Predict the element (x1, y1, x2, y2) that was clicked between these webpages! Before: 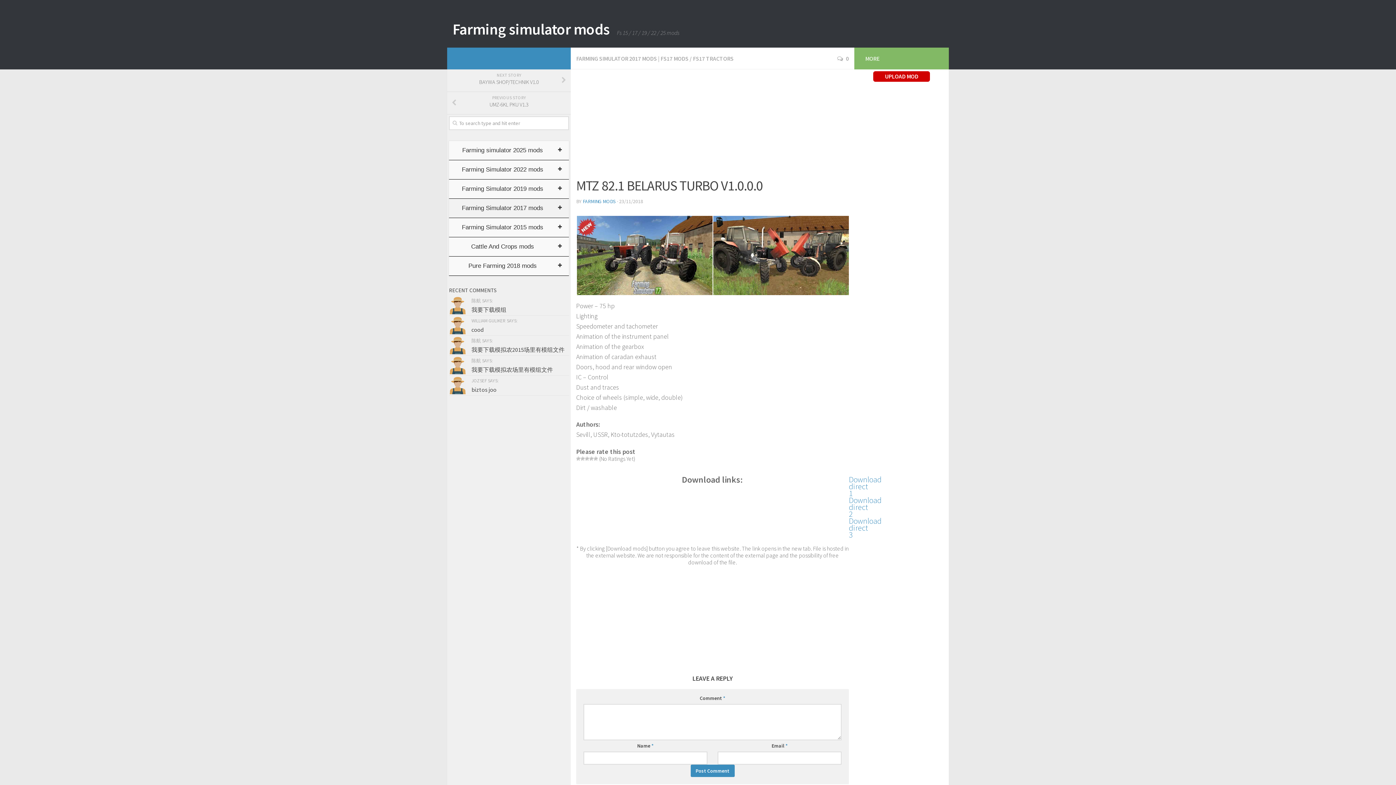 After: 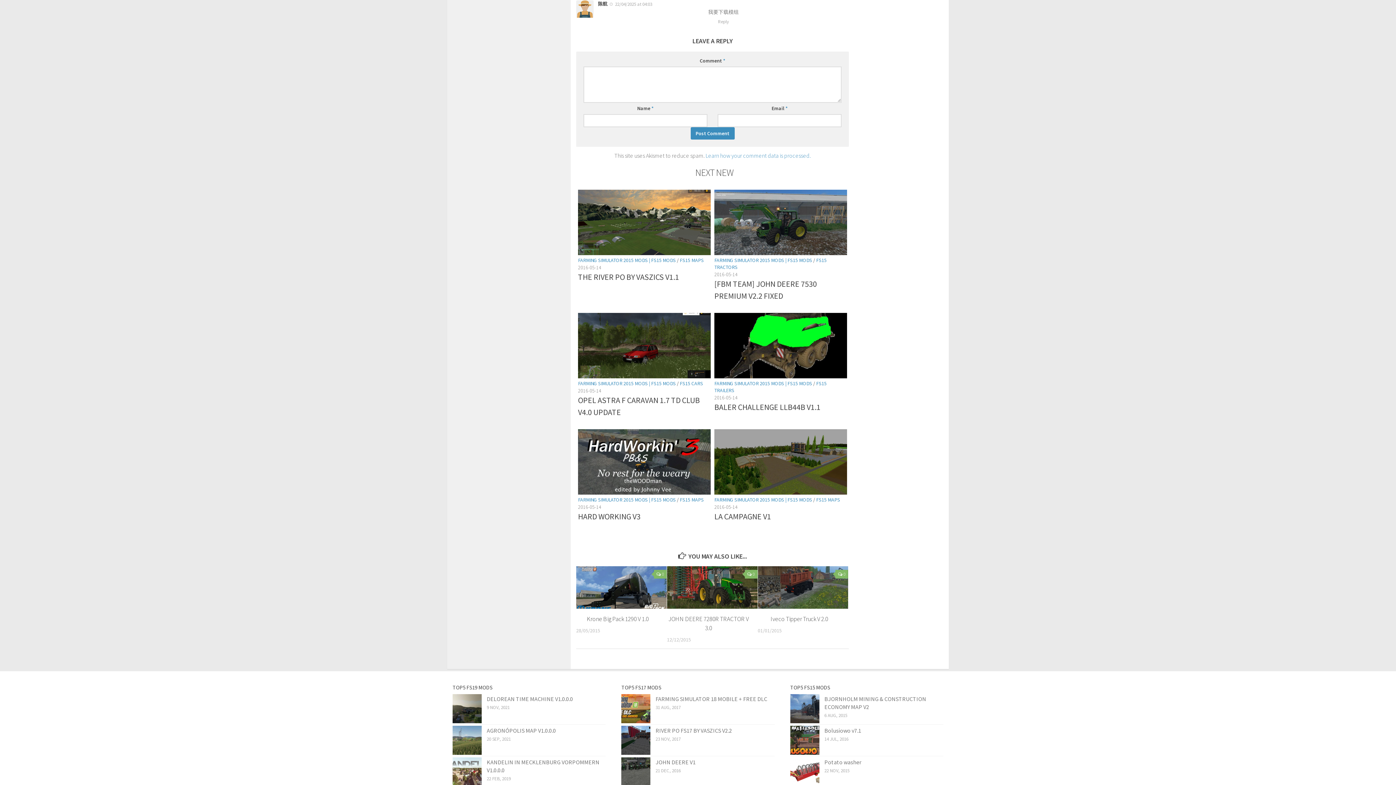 Action: bbox: (449, 297, 466, 314)